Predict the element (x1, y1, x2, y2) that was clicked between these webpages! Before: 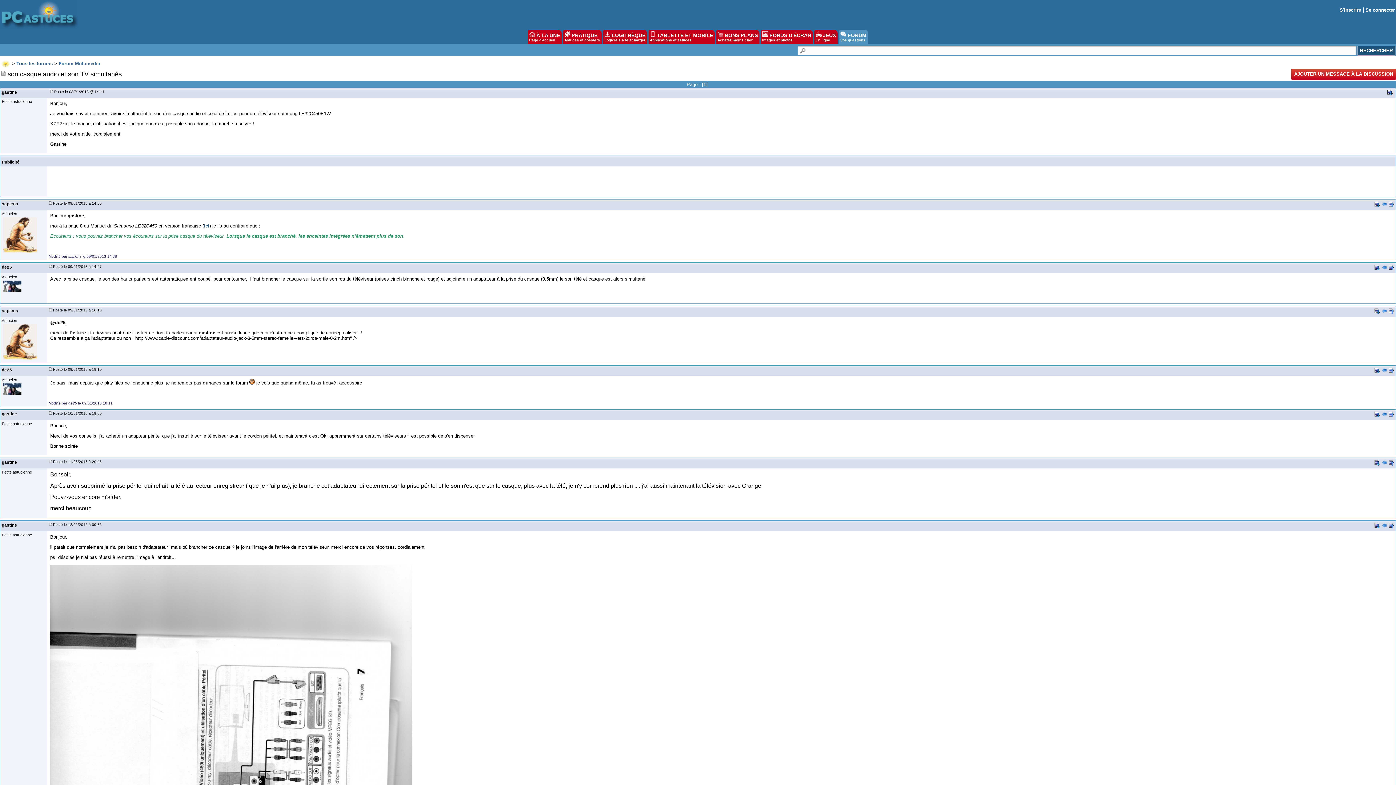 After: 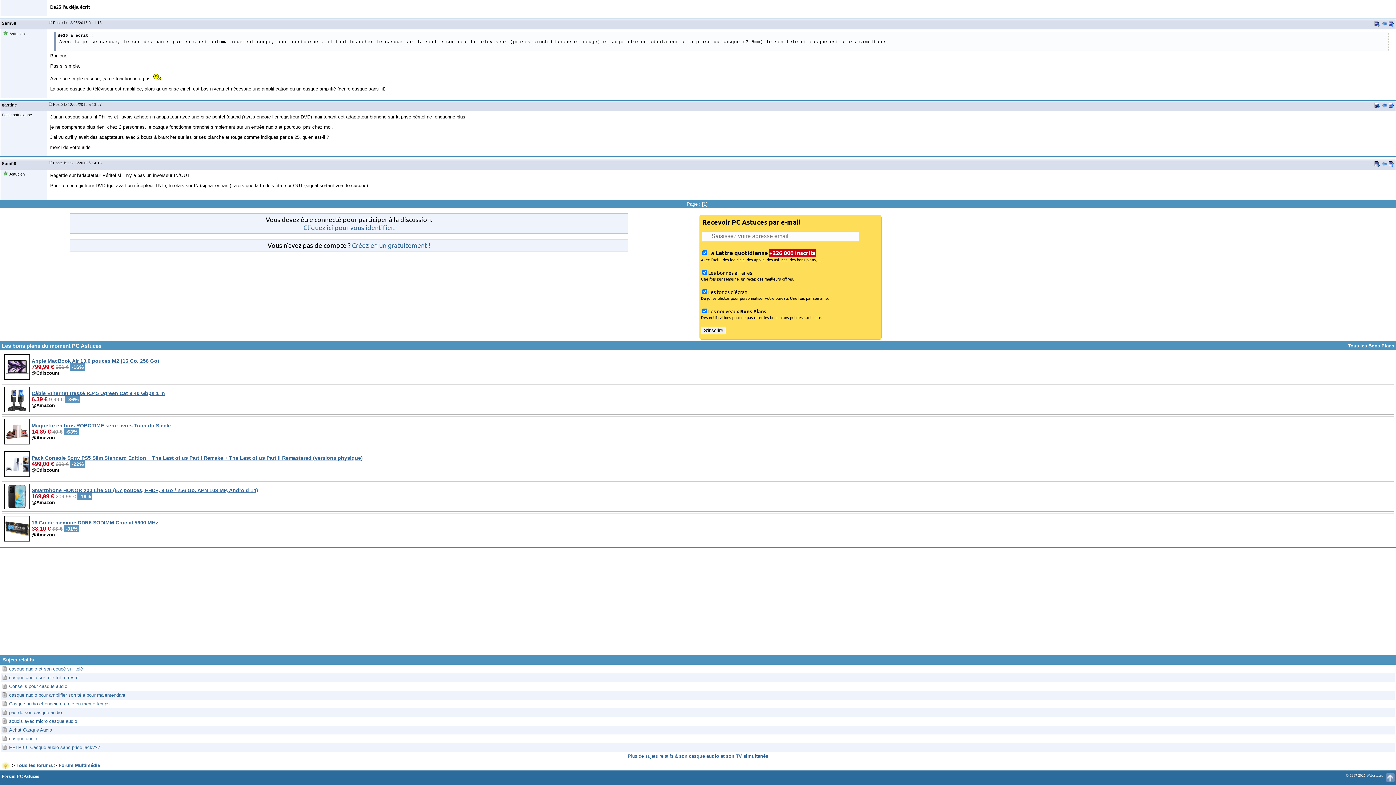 Action: bbox: (1374, 524, 1380, 529)